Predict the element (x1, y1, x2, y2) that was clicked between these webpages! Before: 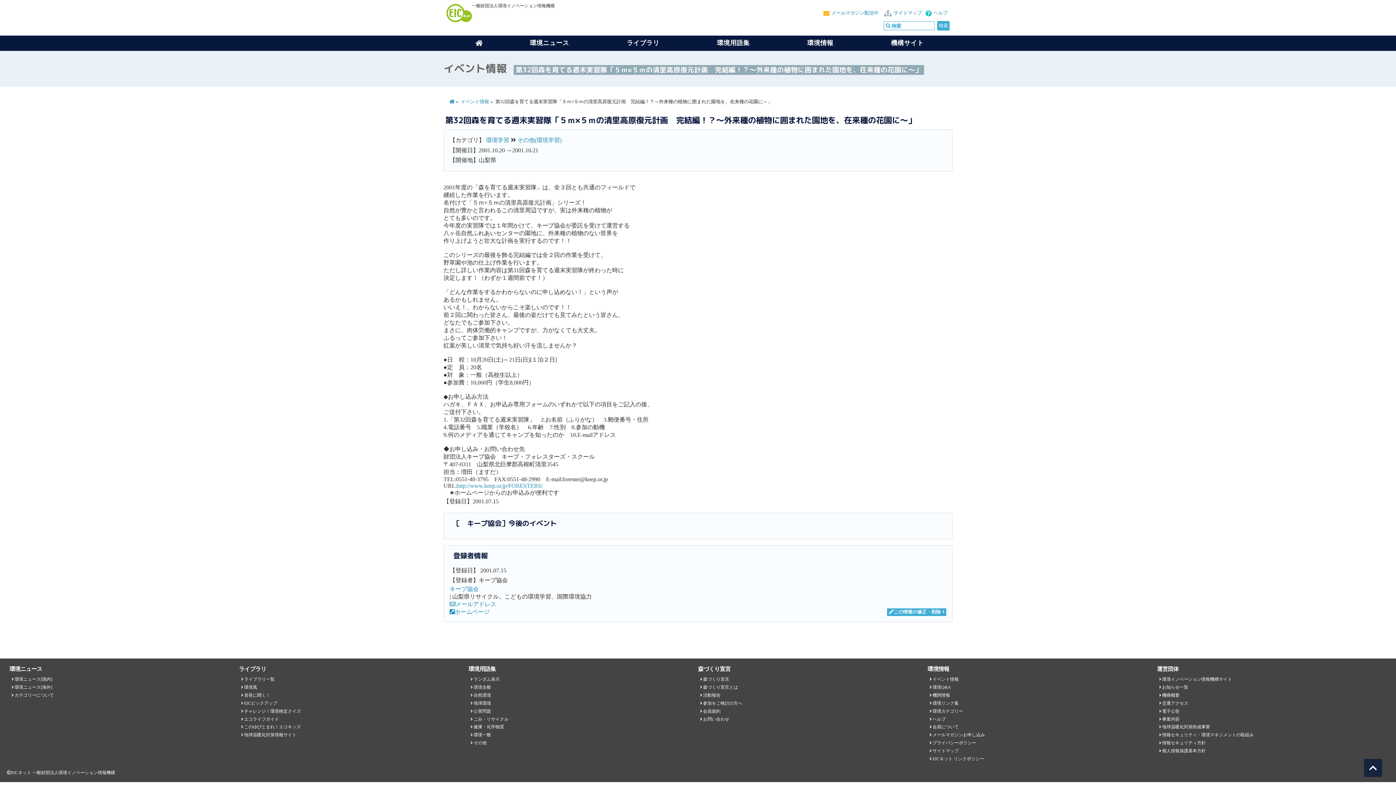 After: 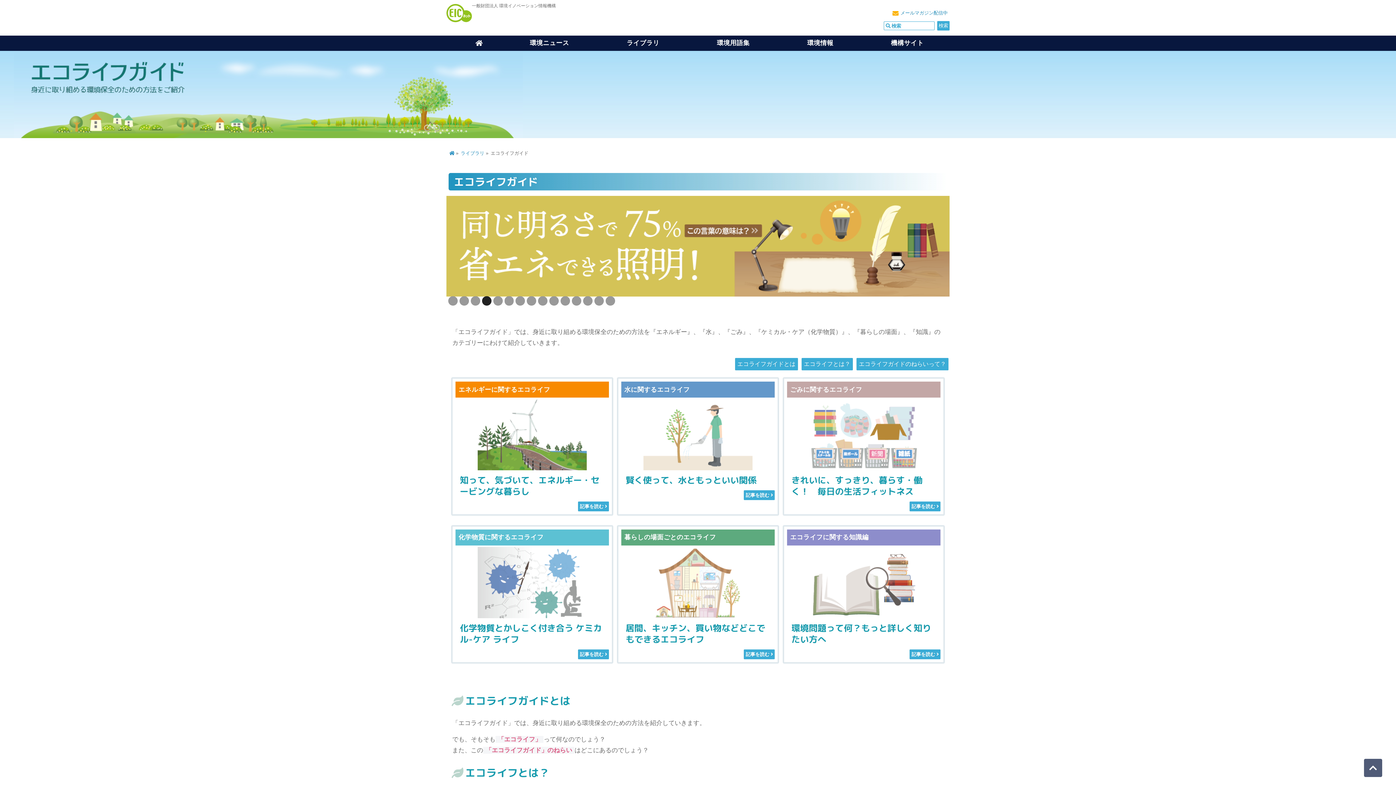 Action: bbox: (244, 716, 279, 722) label: エコライフガイド